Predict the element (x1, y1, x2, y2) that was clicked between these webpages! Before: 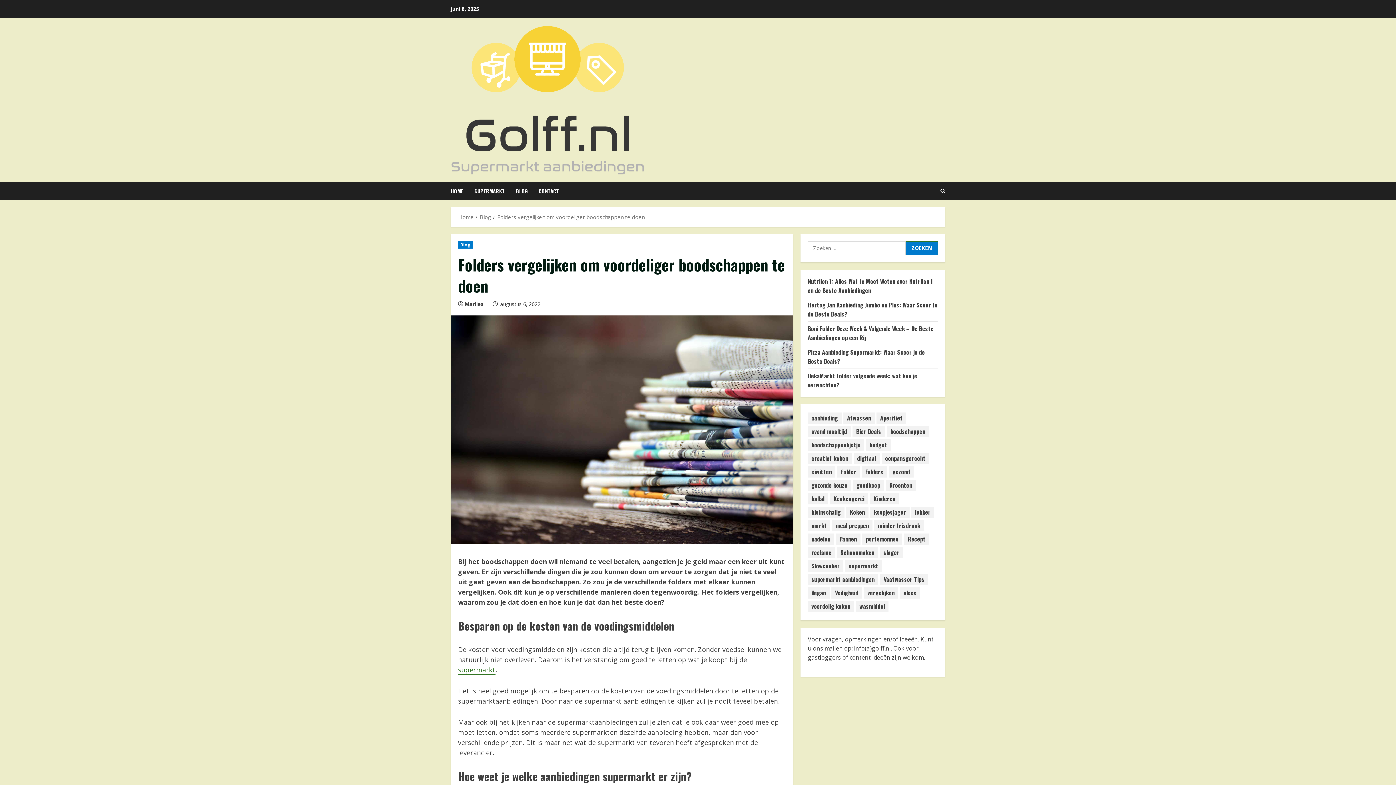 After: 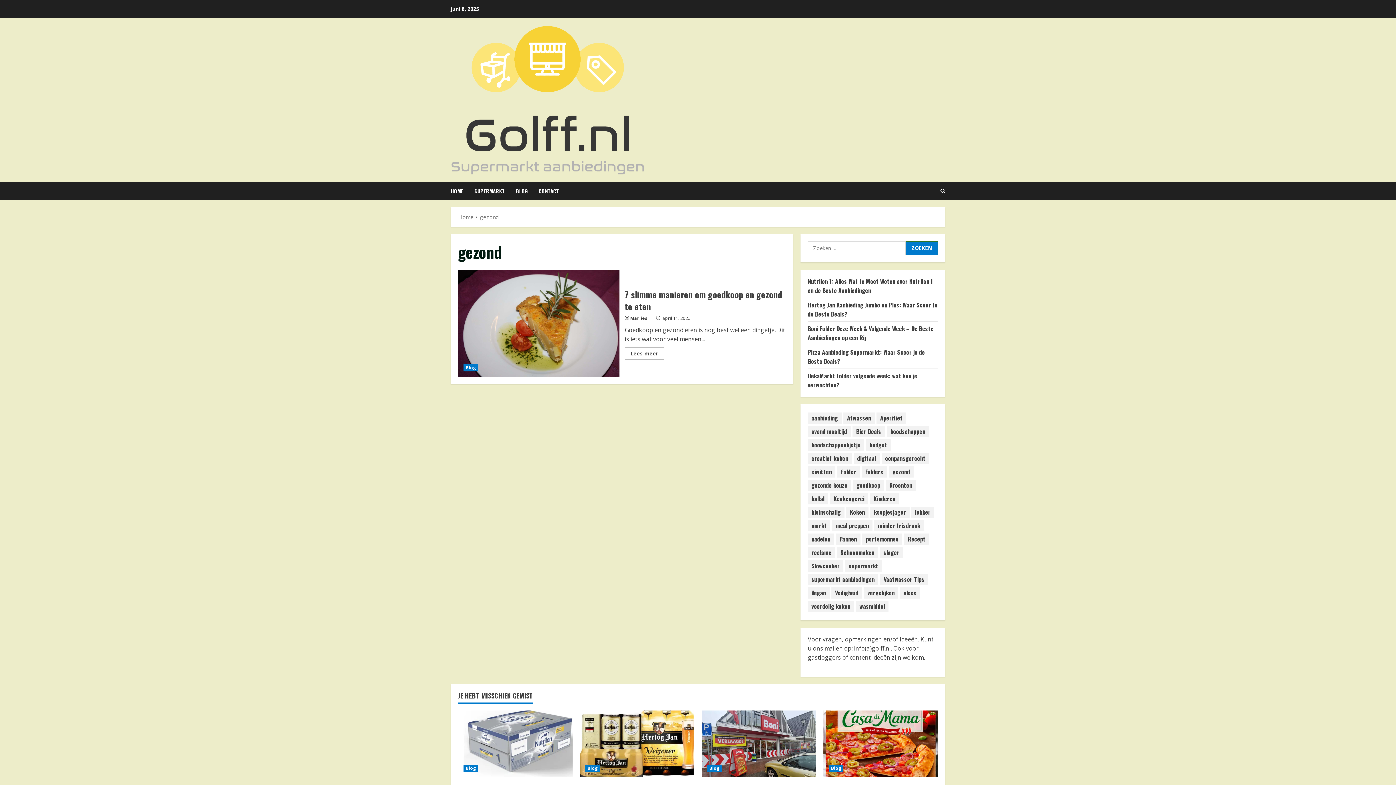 Action: bbox: (889, 466, 913, 477) label: gezond (1 item)